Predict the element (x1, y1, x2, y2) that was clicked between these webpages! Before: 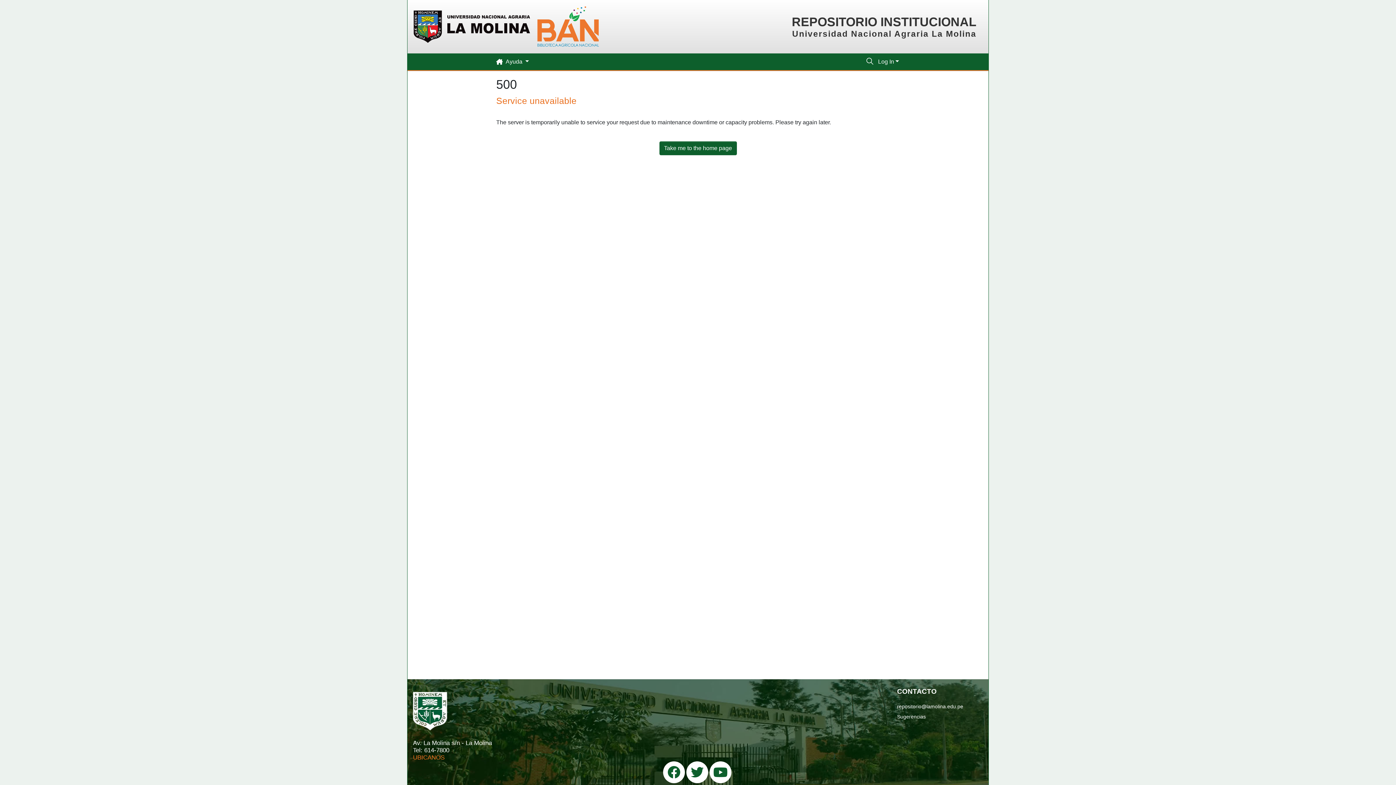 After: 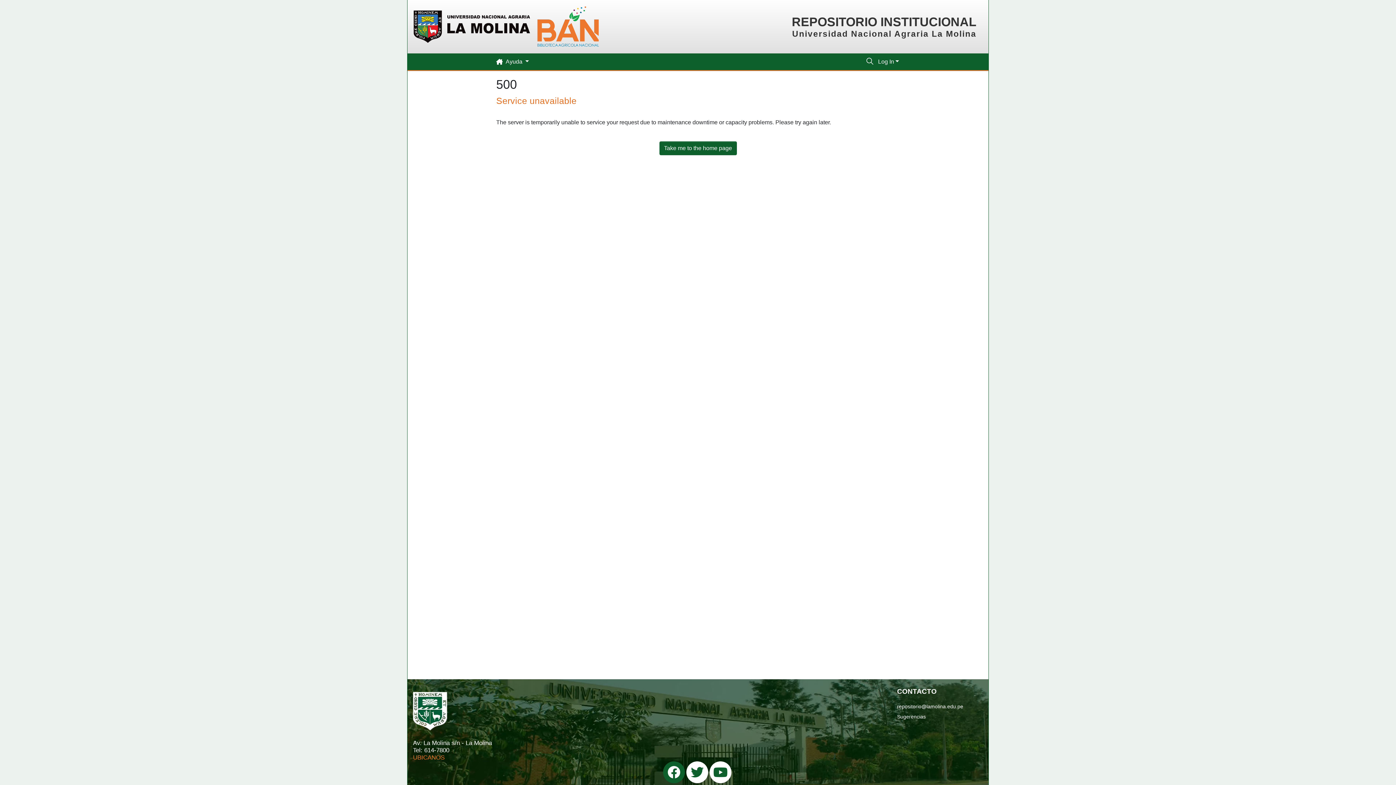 Action: bbox: (663, 761, 685, 783)